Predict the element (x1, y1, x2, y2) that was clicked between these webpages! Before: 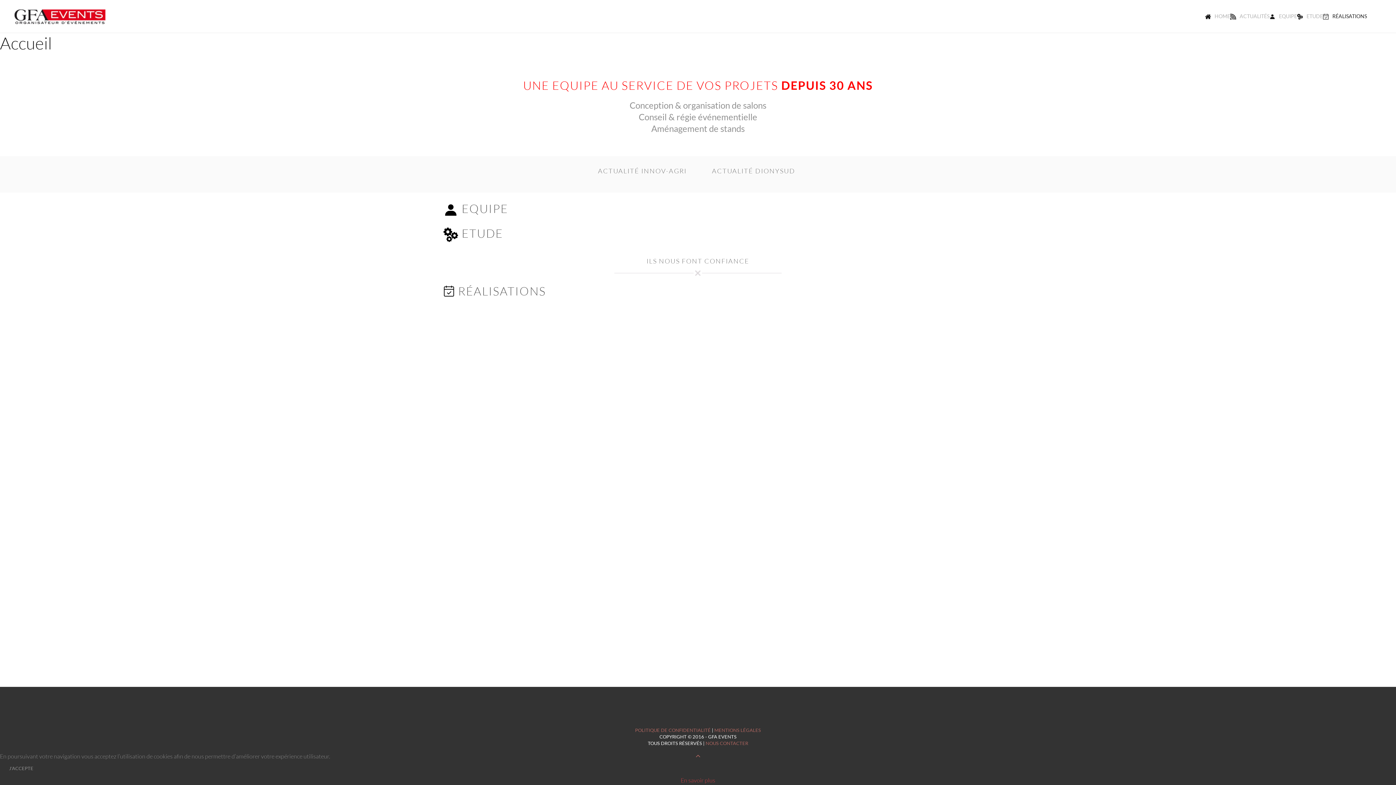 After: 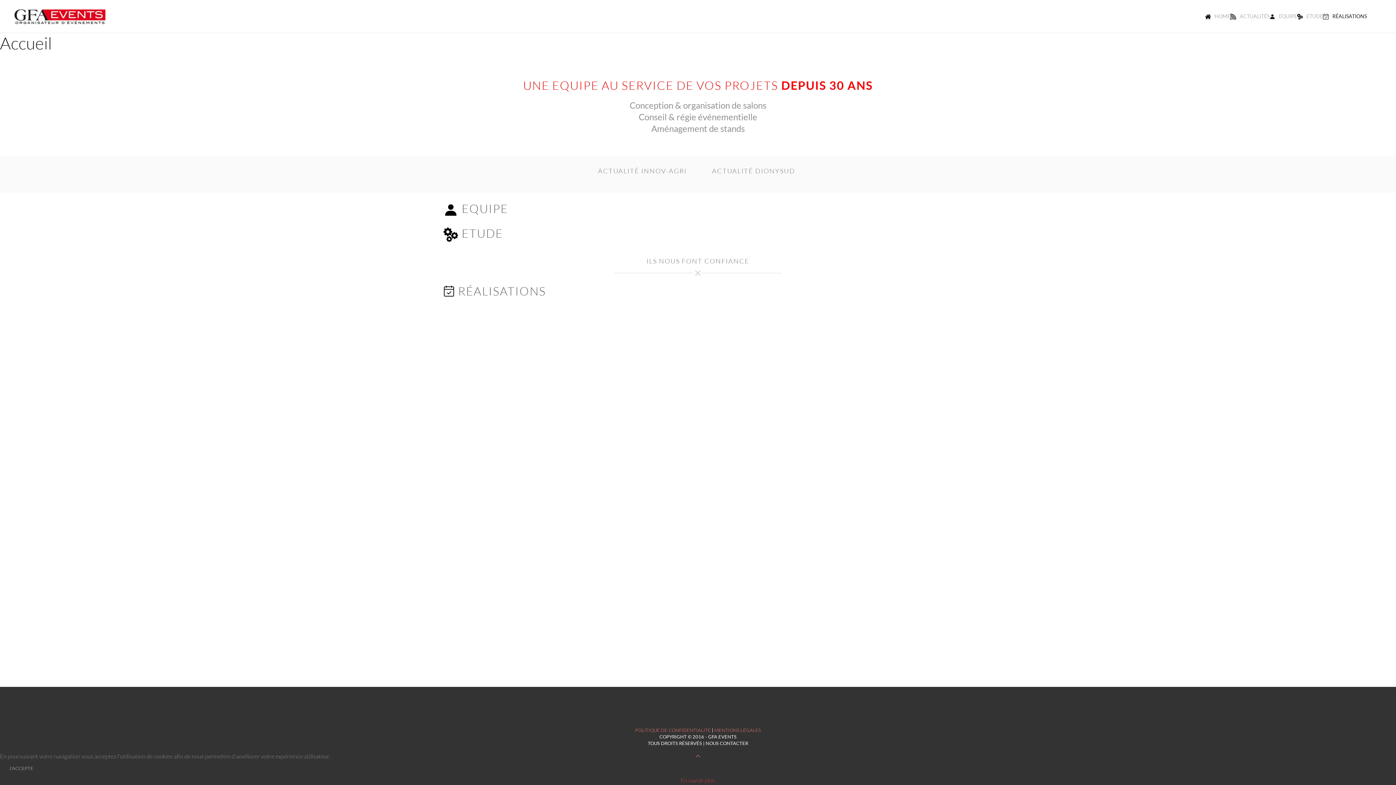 Action: label: NOUS CONTACTER bbox: (705, 740, 748, 746)